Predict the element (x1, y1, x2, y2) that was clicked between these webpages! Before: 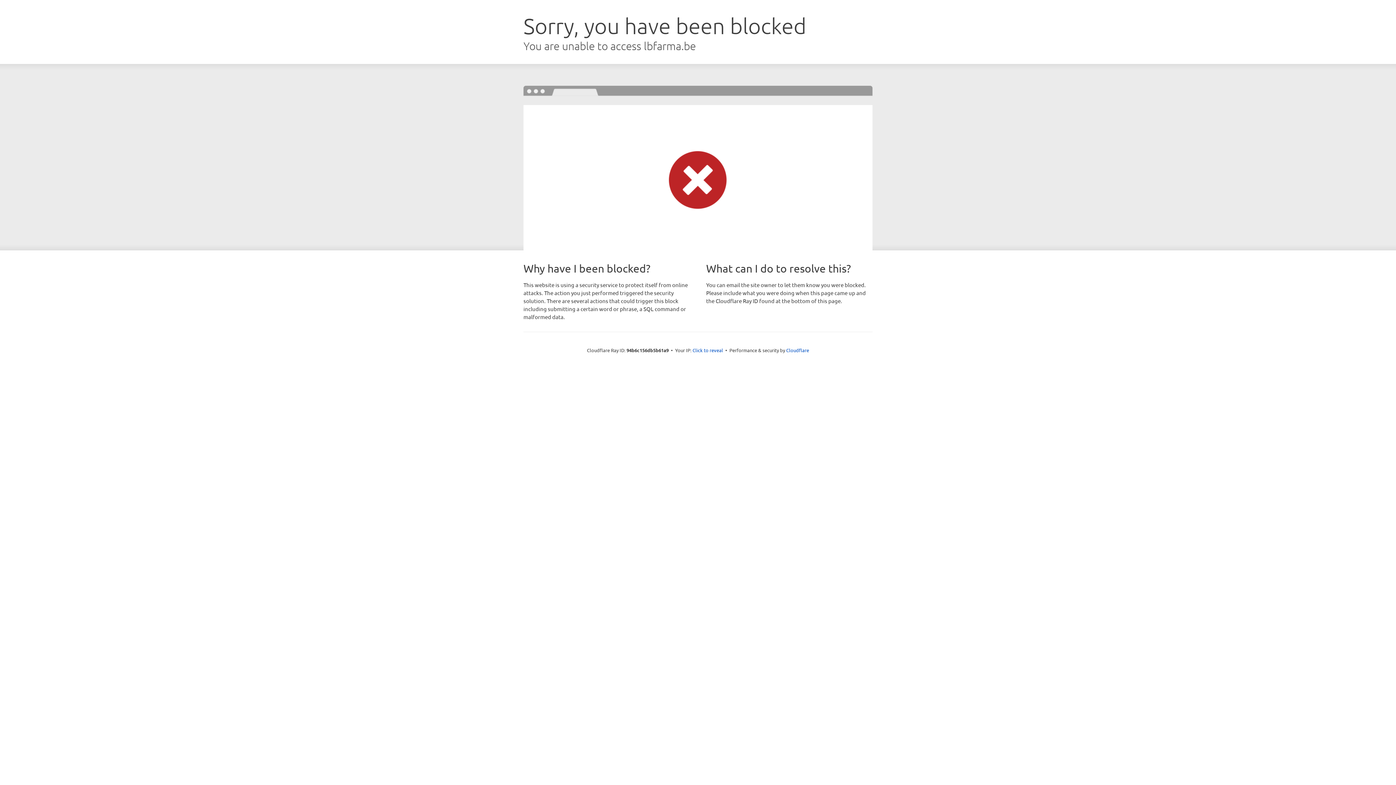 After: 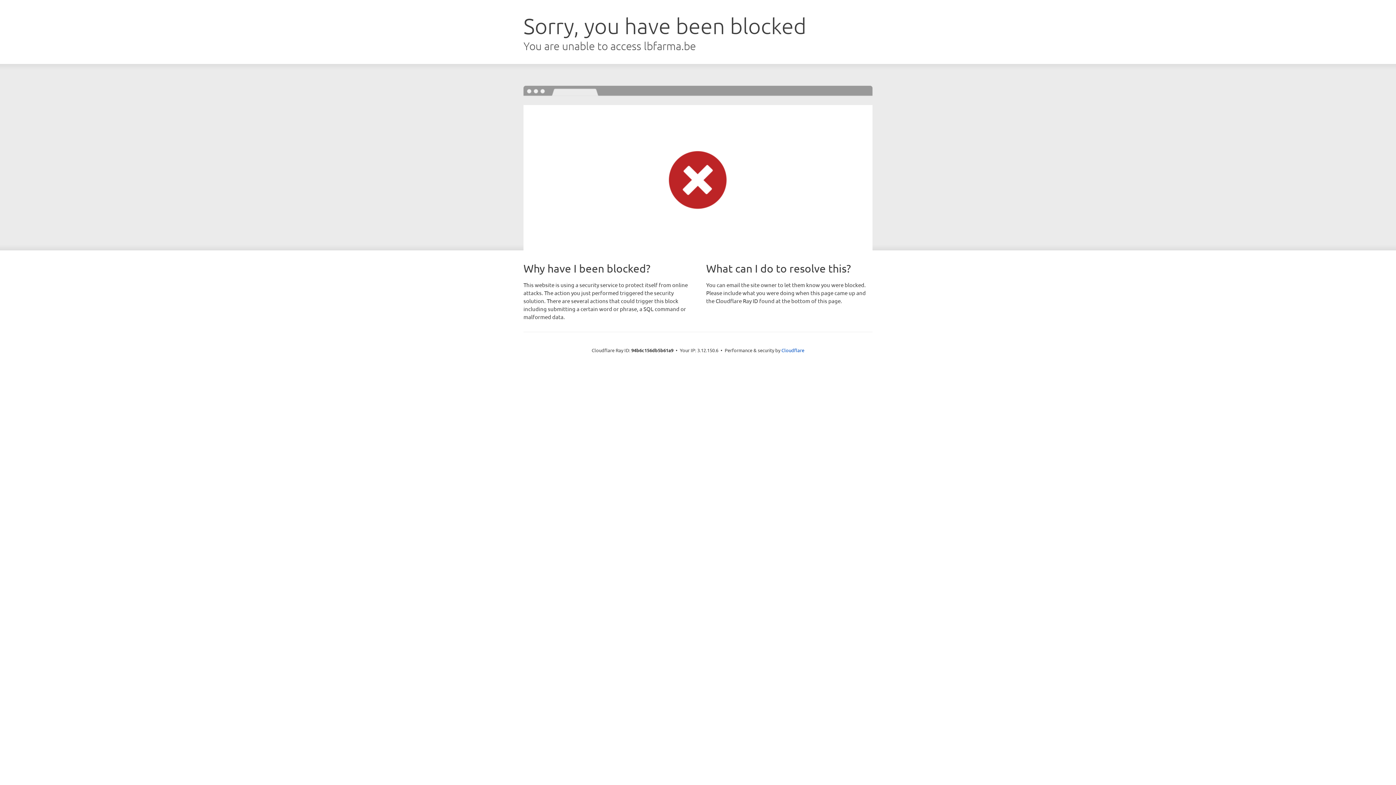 Action: label: Click to reveal bbox: (692, 346, 723, 353)